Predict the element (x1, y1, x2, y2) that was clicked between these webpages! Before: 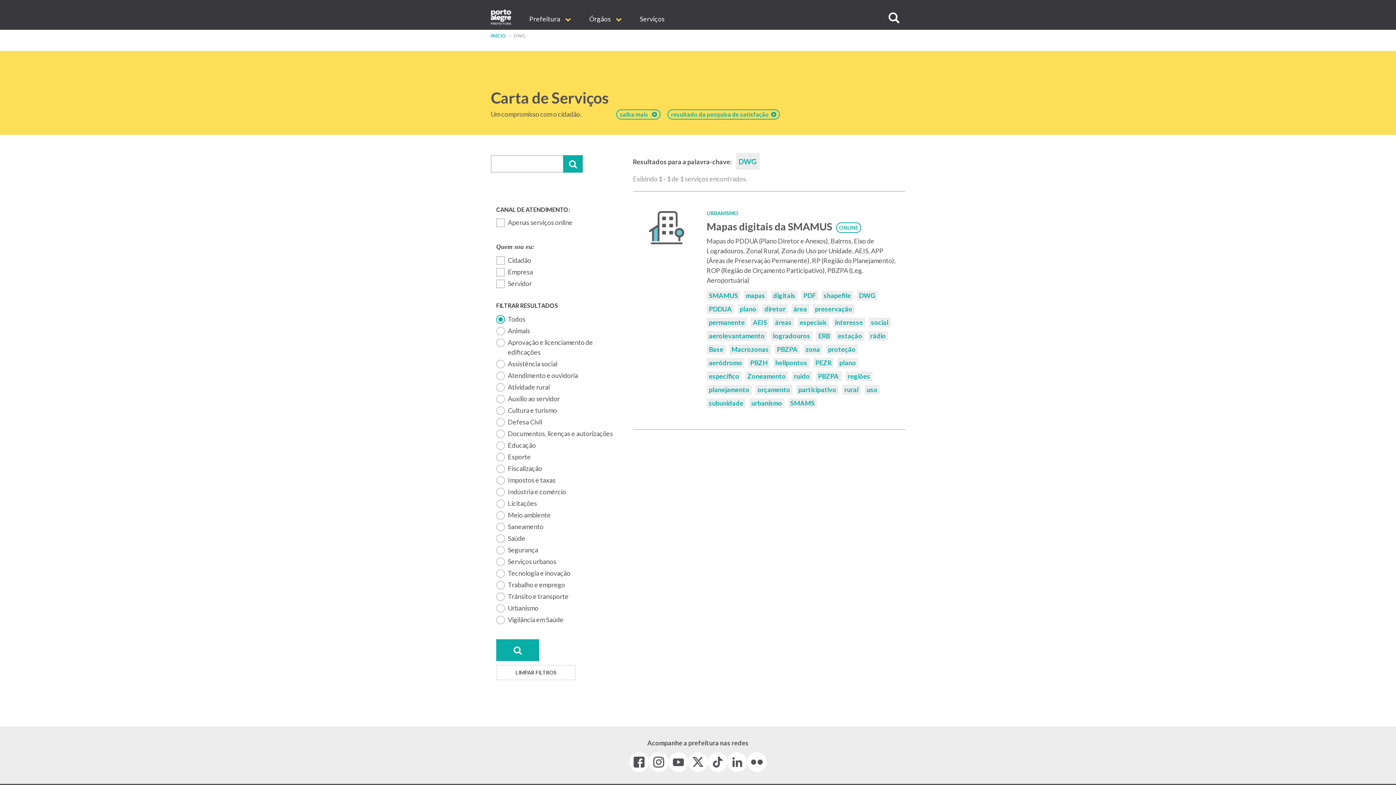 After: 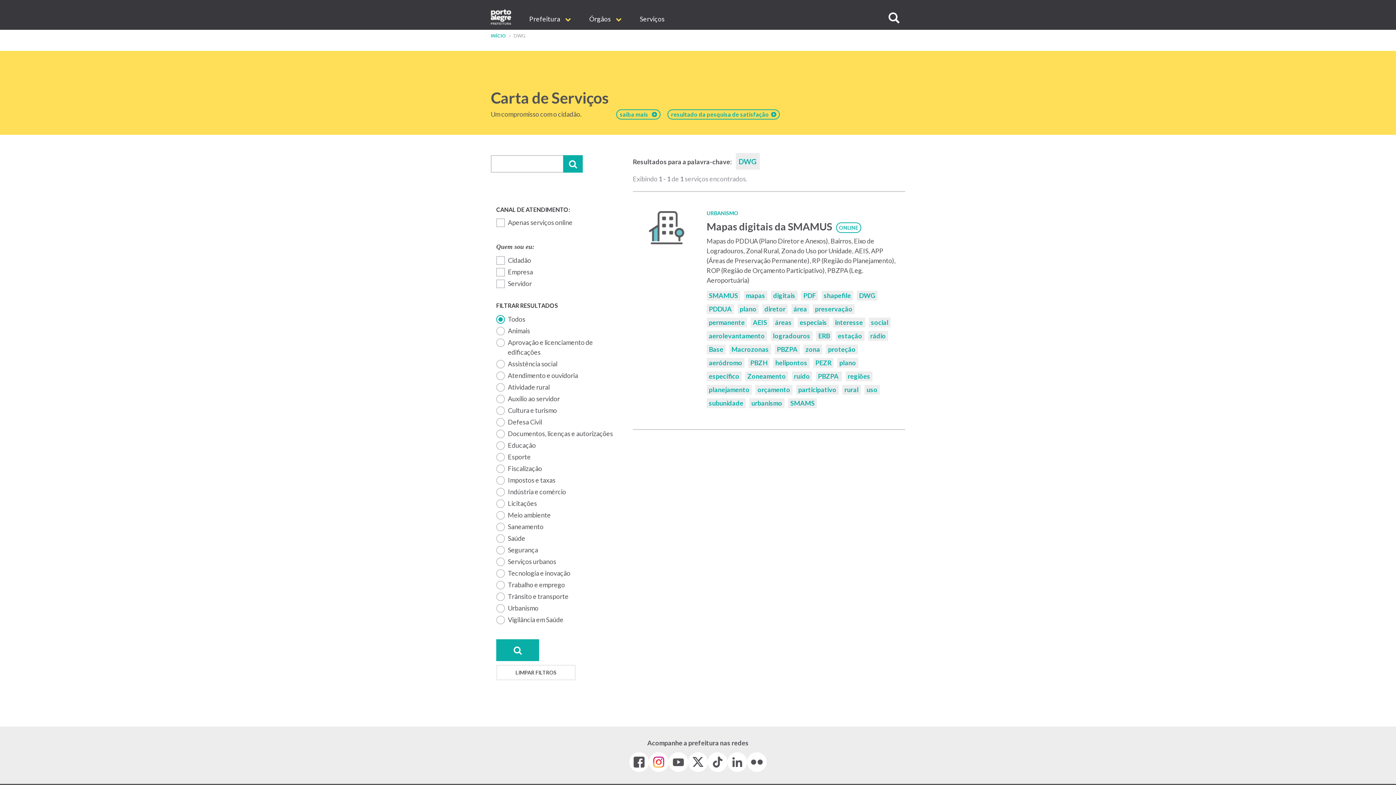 Action: bbox: (649, 752, 668, 772) label: Instagram (link abre em nova janela)
 